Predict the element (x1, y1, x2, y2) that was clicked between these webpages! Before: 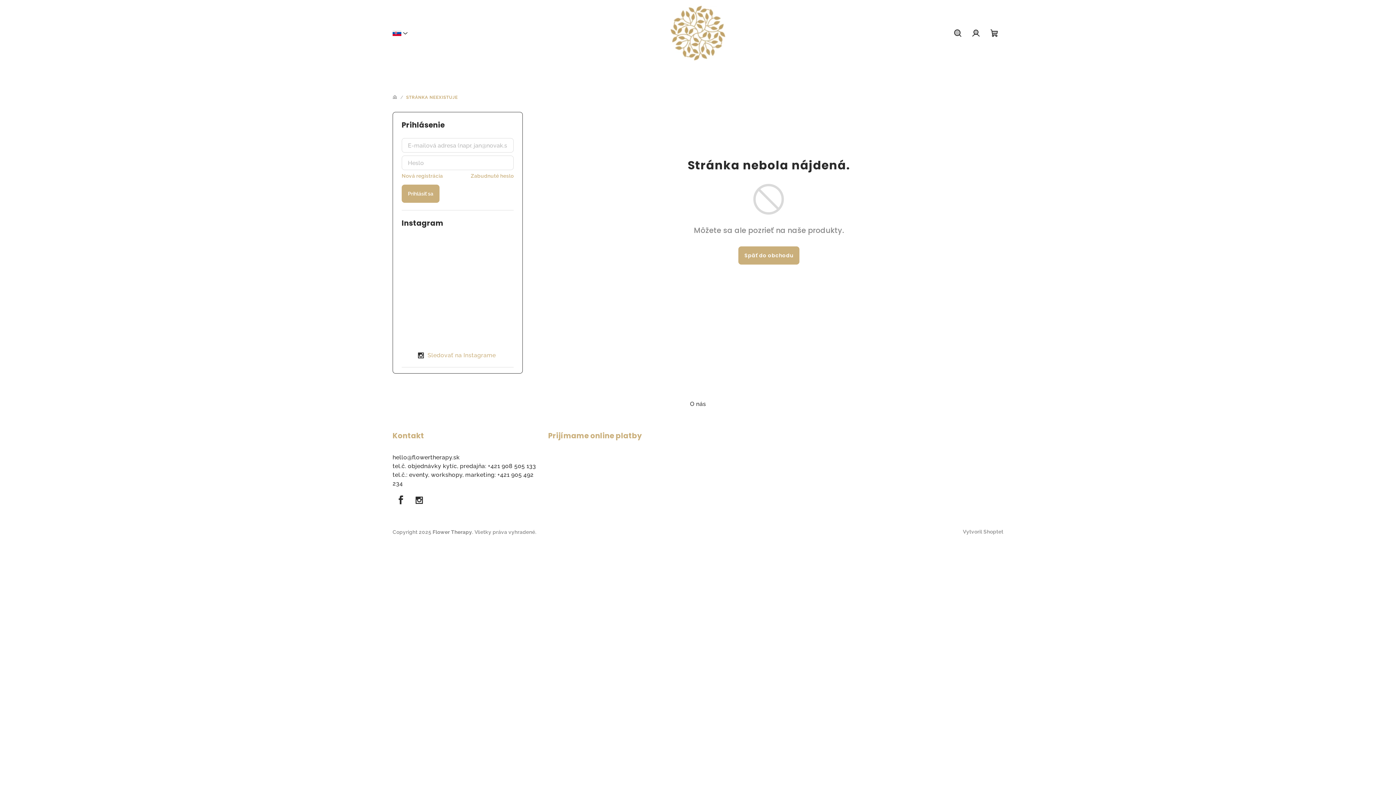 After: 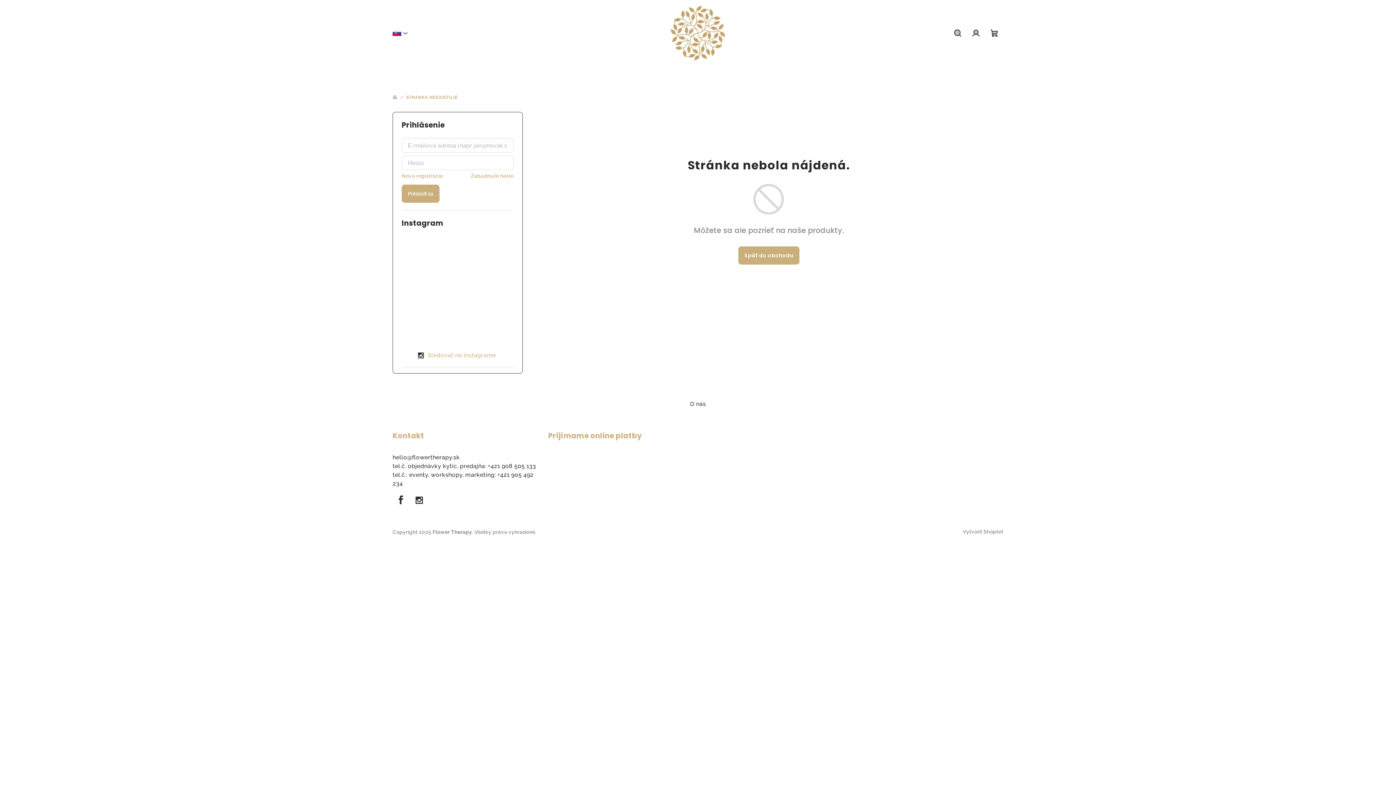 Action: bbox: (474, 309, 510, 345)